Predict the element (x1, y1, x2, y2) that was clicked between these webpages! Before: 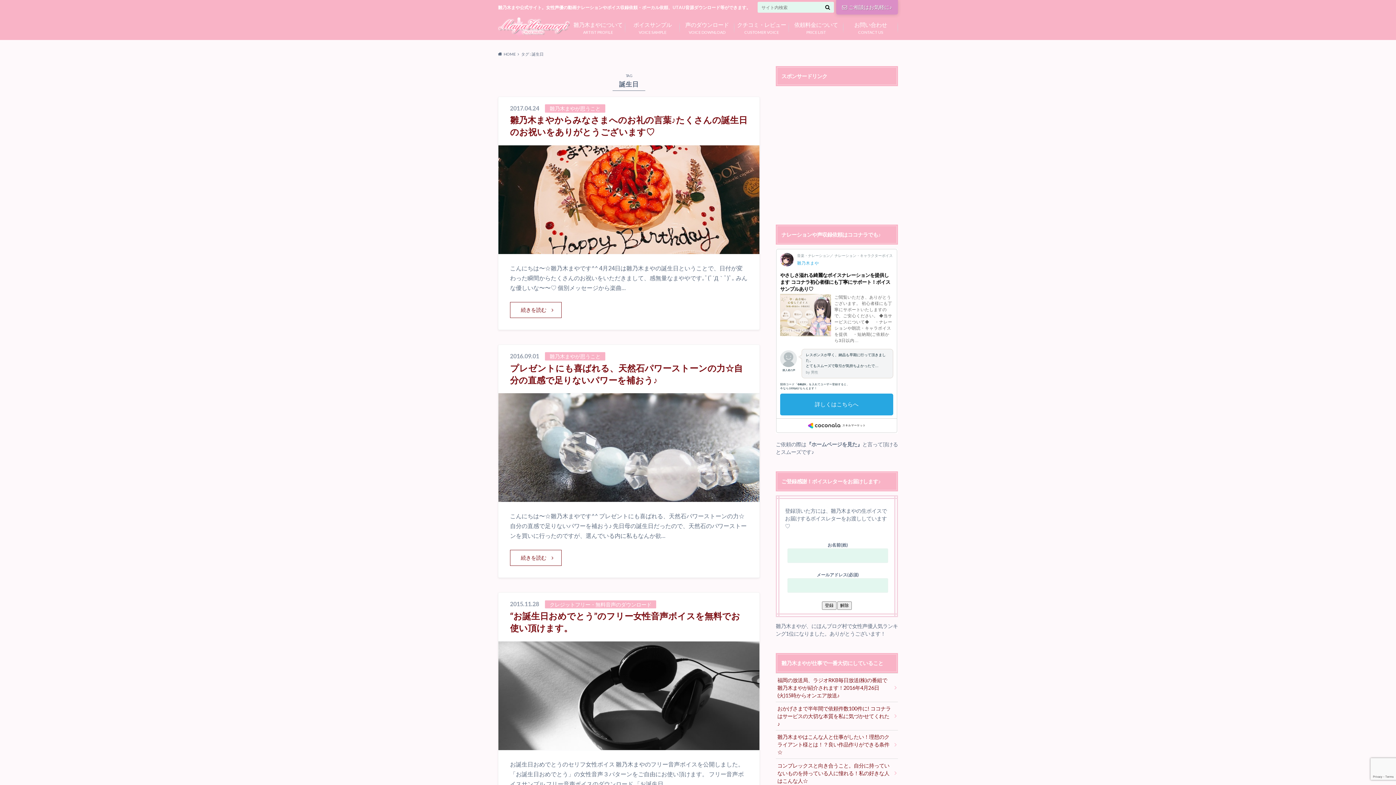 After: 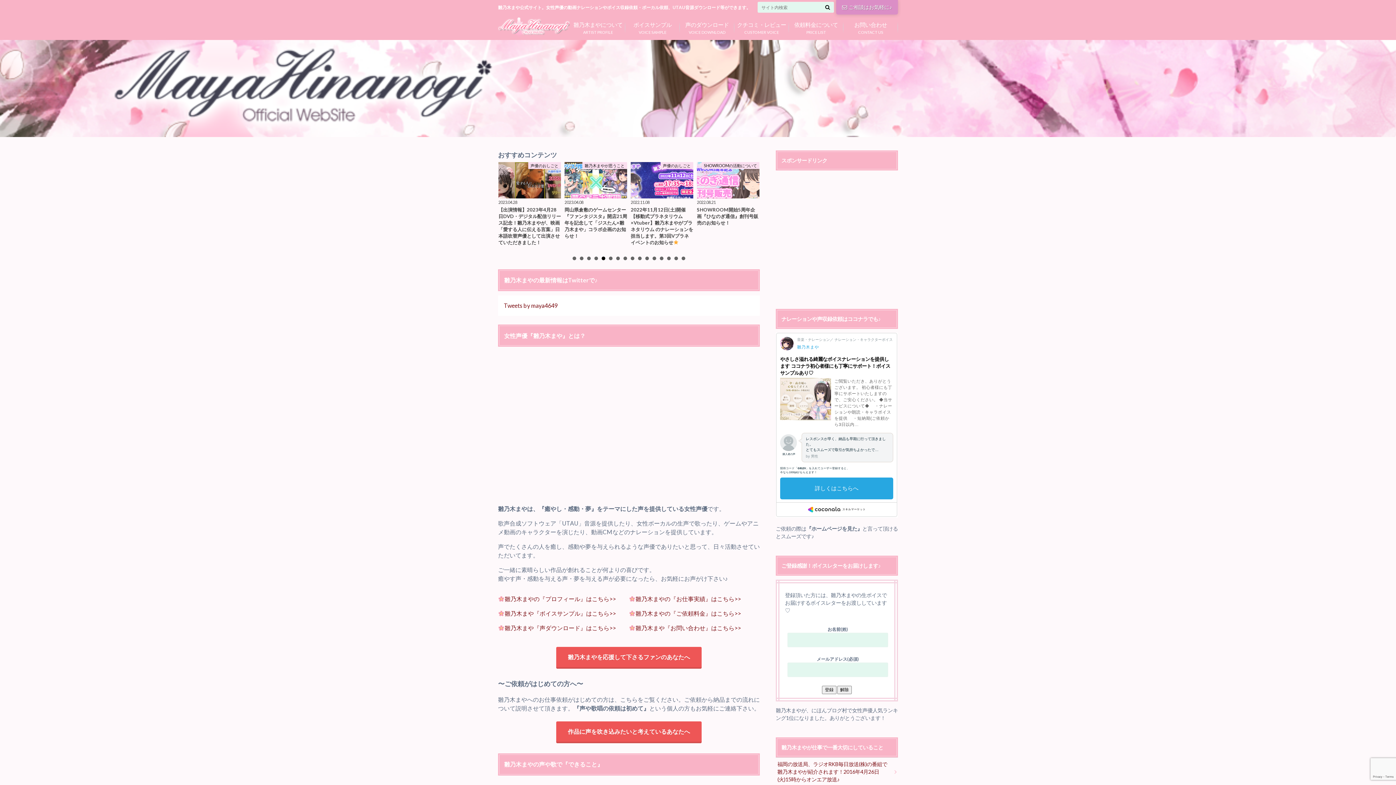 Action: bbox: (498, 17, 570, 37)